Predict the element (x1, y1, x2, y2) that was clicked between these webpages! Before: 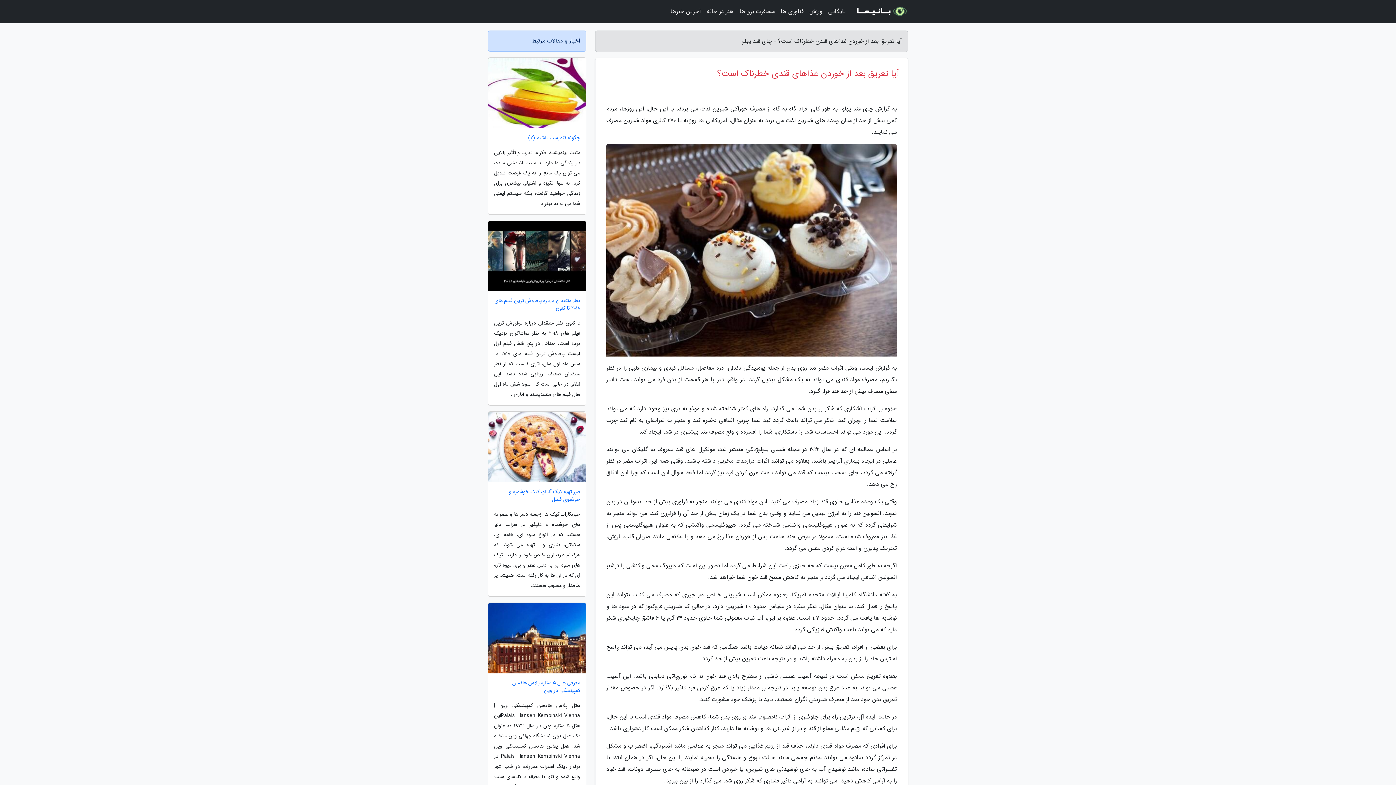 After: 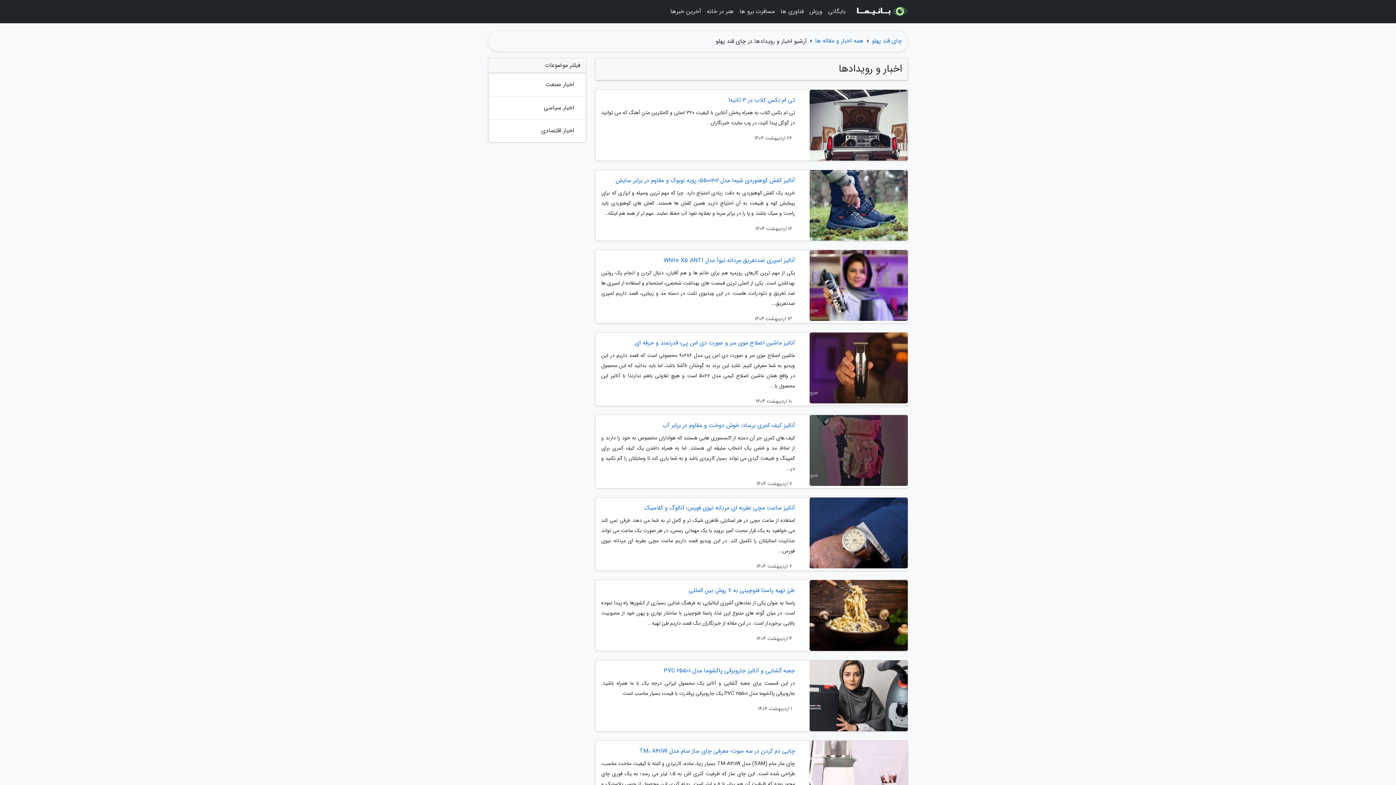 Action: label: آخرین خبرها bbox: (667, 3, 704, 20)